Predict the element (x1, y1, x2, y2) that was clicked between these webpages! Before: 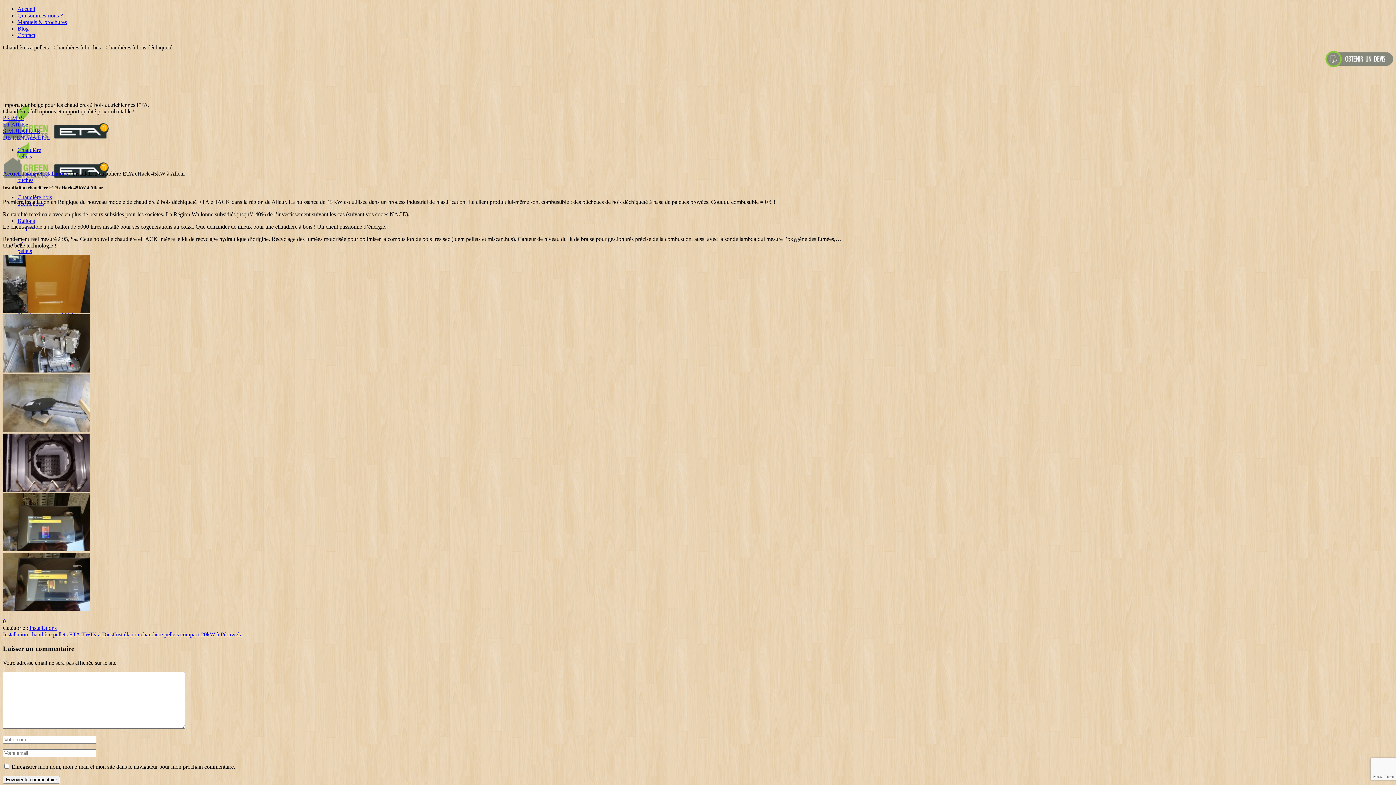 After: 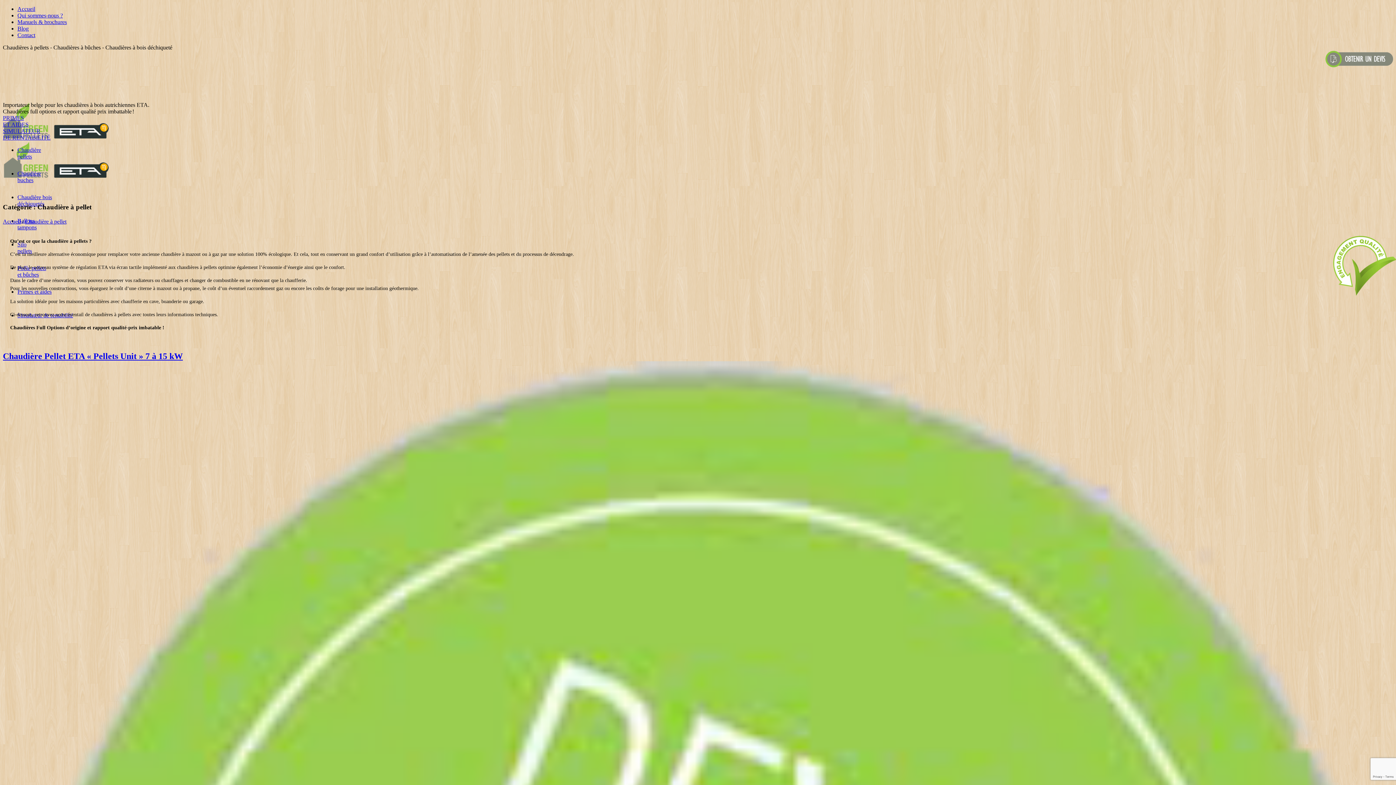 Action: bbox: (17, 146, 41, 159) label: Chaudière
pellets